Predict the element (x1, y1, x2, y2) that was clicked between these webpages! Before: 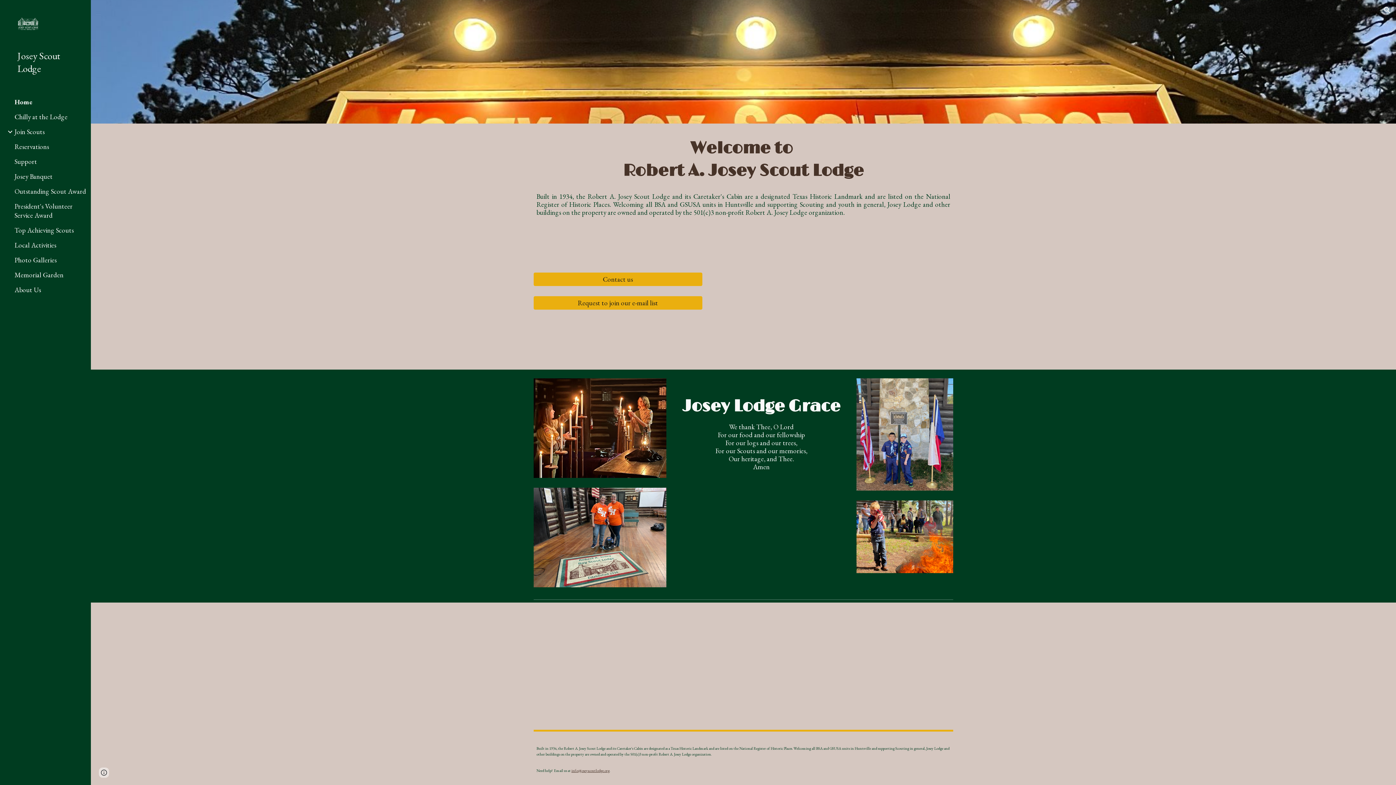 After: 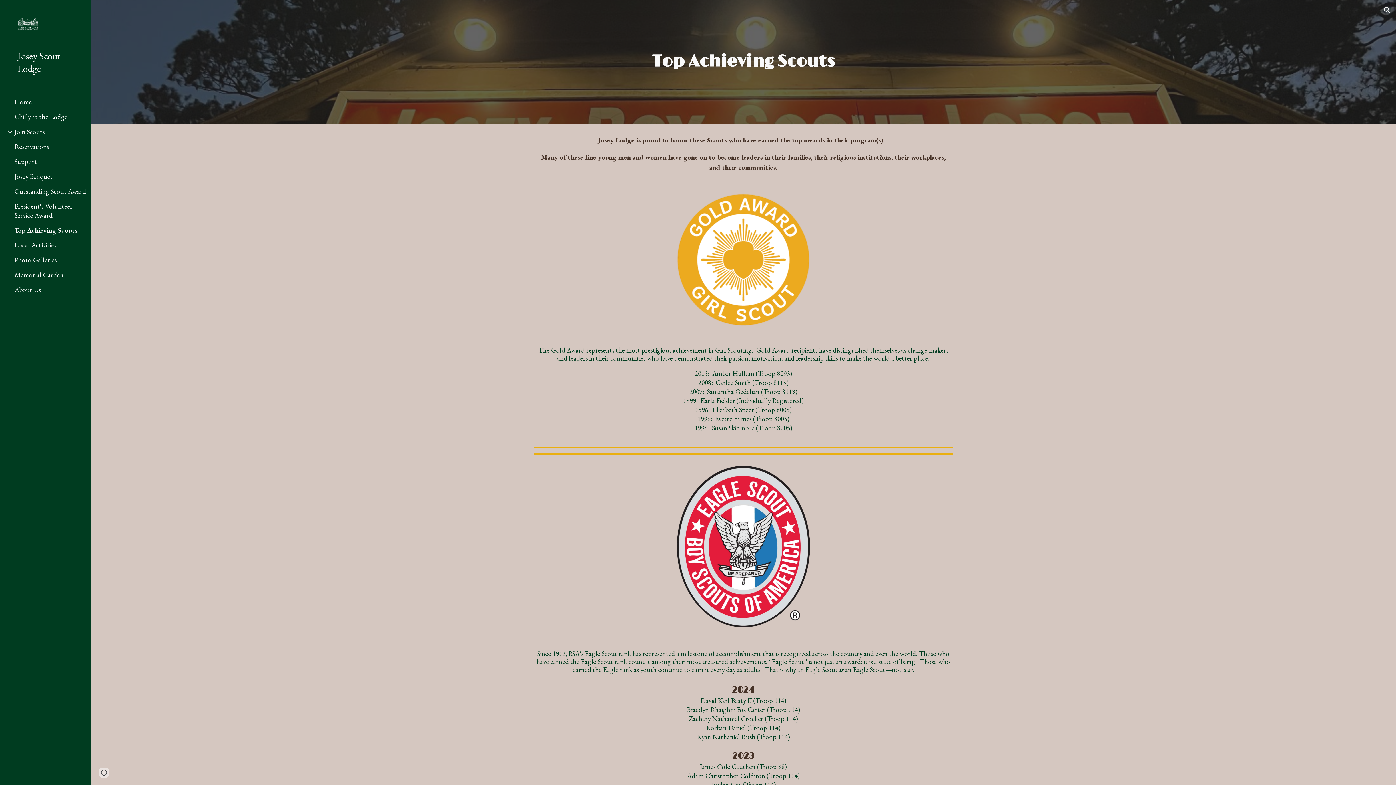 Action: label: Top Achieving Scouts bbox: (13, 225, 86, 234)